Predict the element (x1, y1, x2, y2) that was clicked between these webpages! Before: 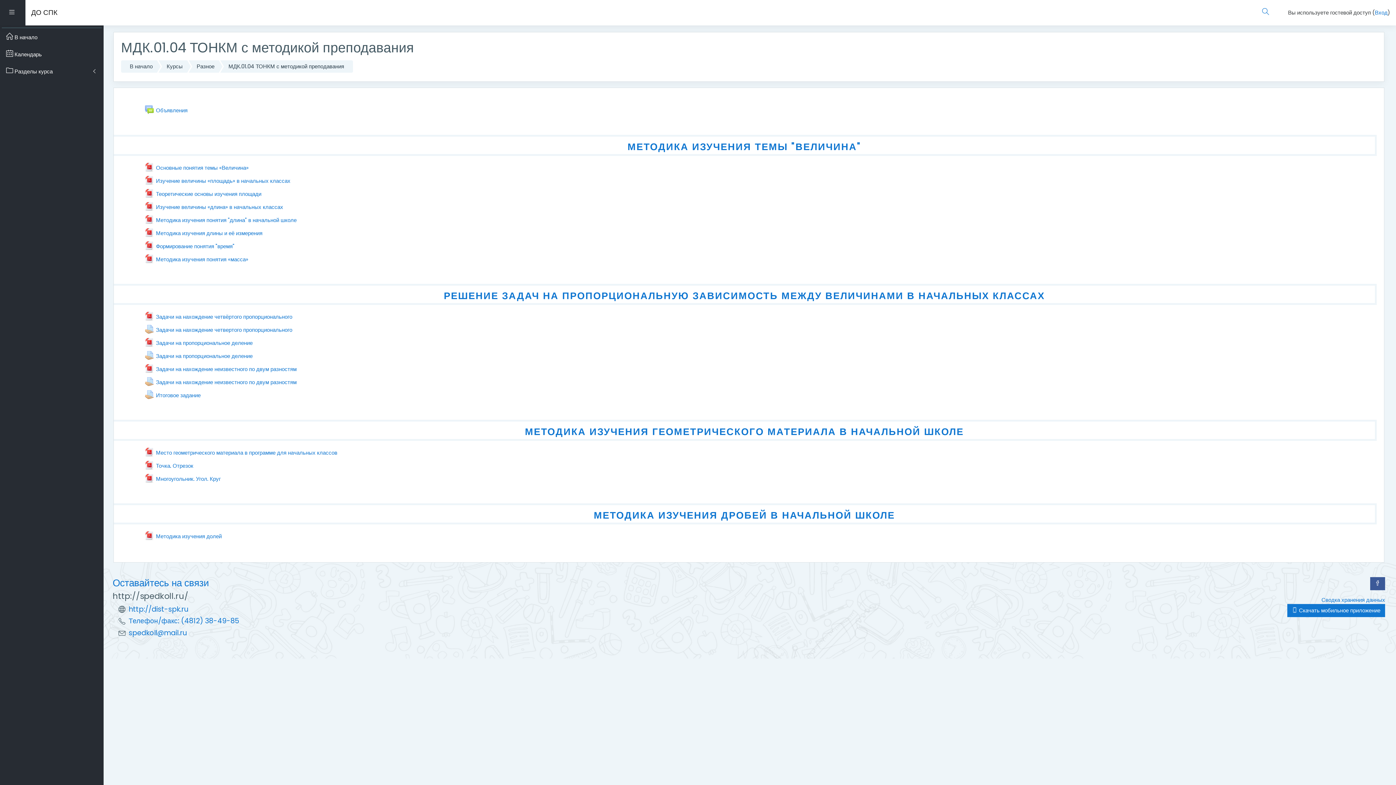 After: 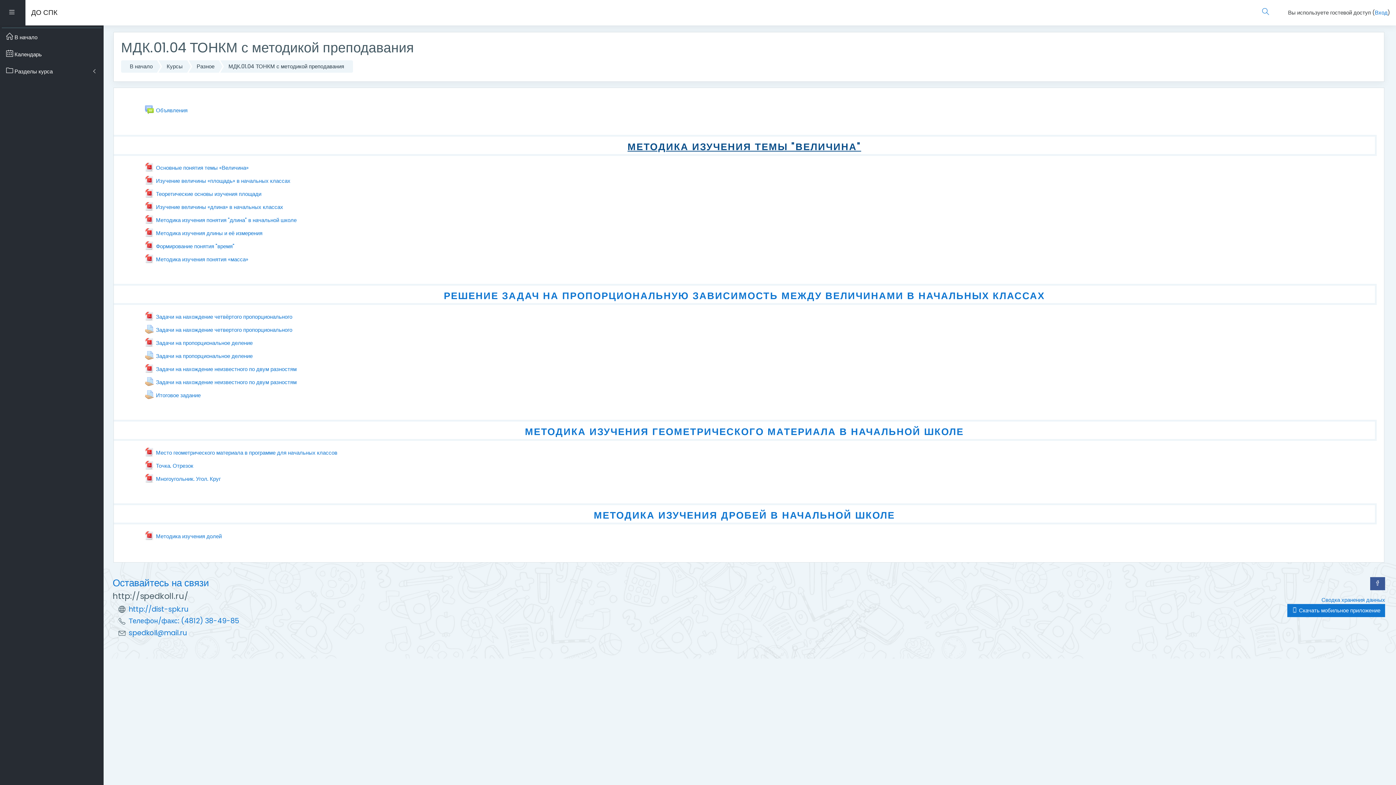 Action: bbox: (627, 140, 861, 153) label: МЕТОДИКА ИЗУЧЕНИЯ ТЕМЫ "ВЕЛИЧИНА"